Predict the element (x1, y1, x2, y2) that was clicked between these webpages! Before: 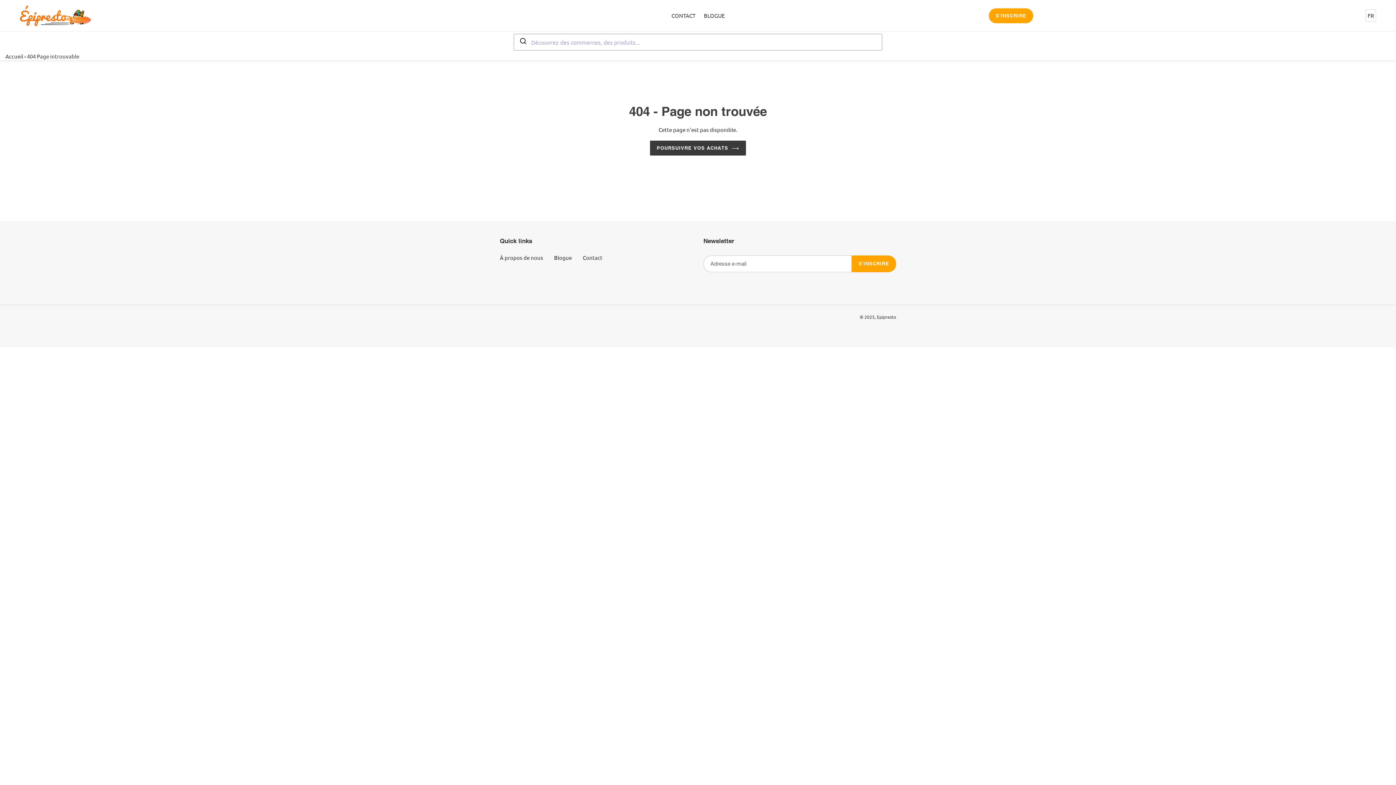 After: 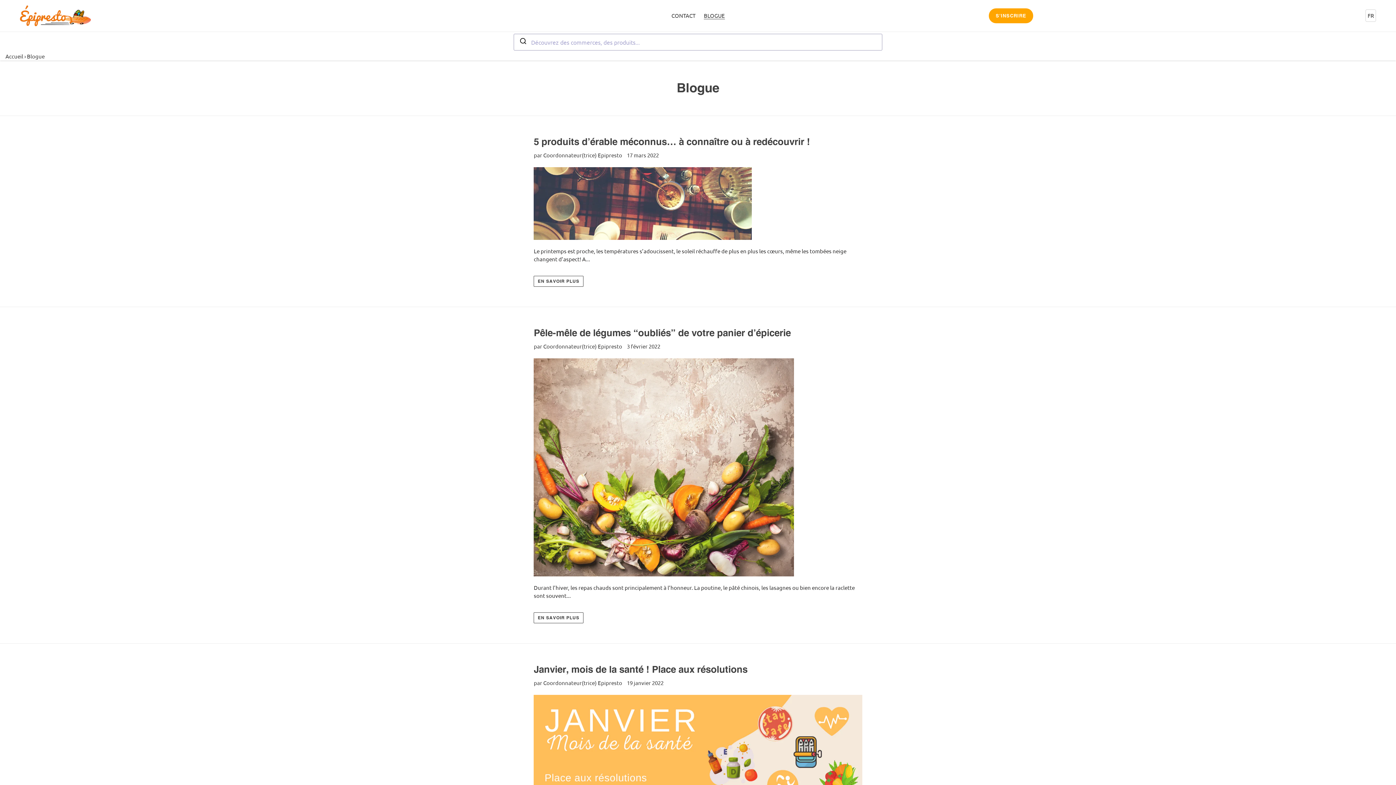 Action: label: BLOGUE bbox: (700, 10, 728, 20)